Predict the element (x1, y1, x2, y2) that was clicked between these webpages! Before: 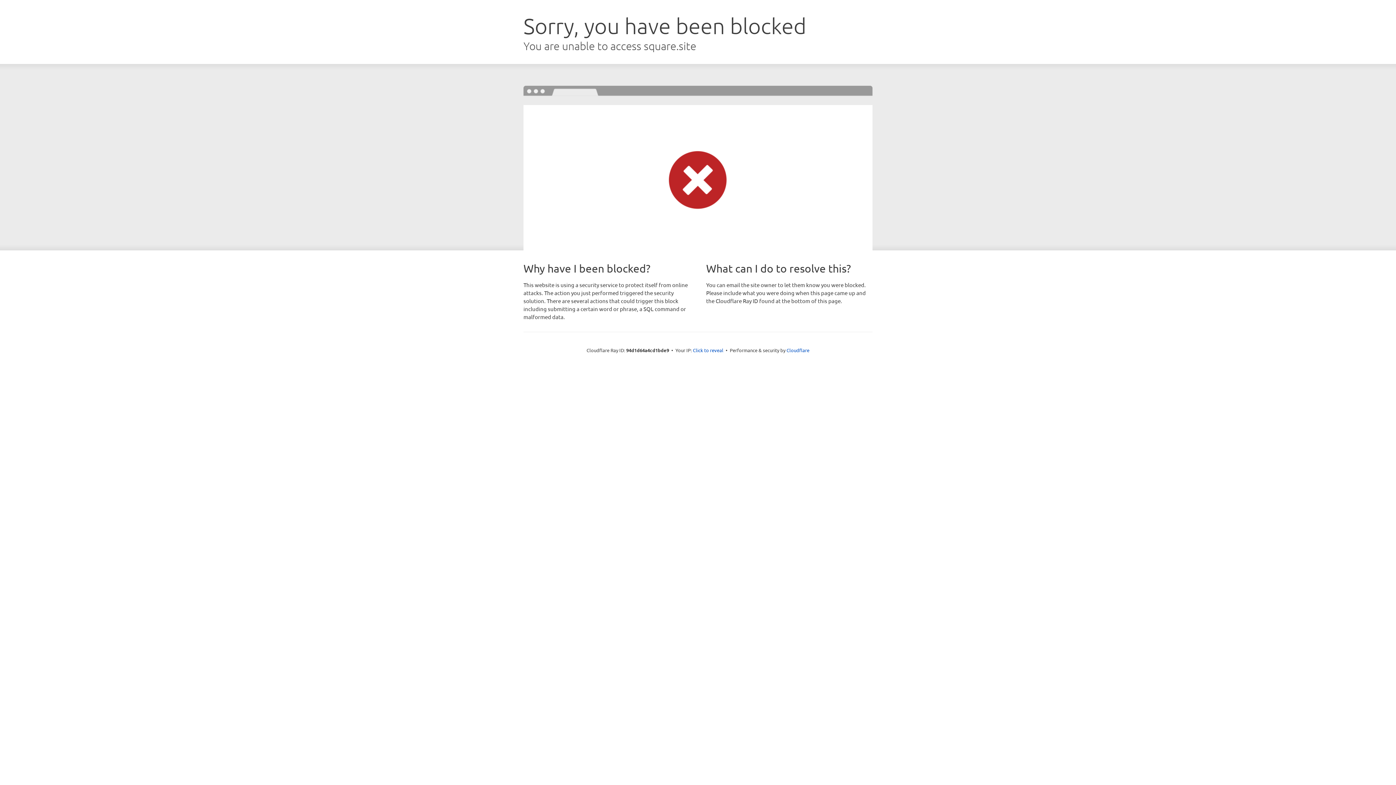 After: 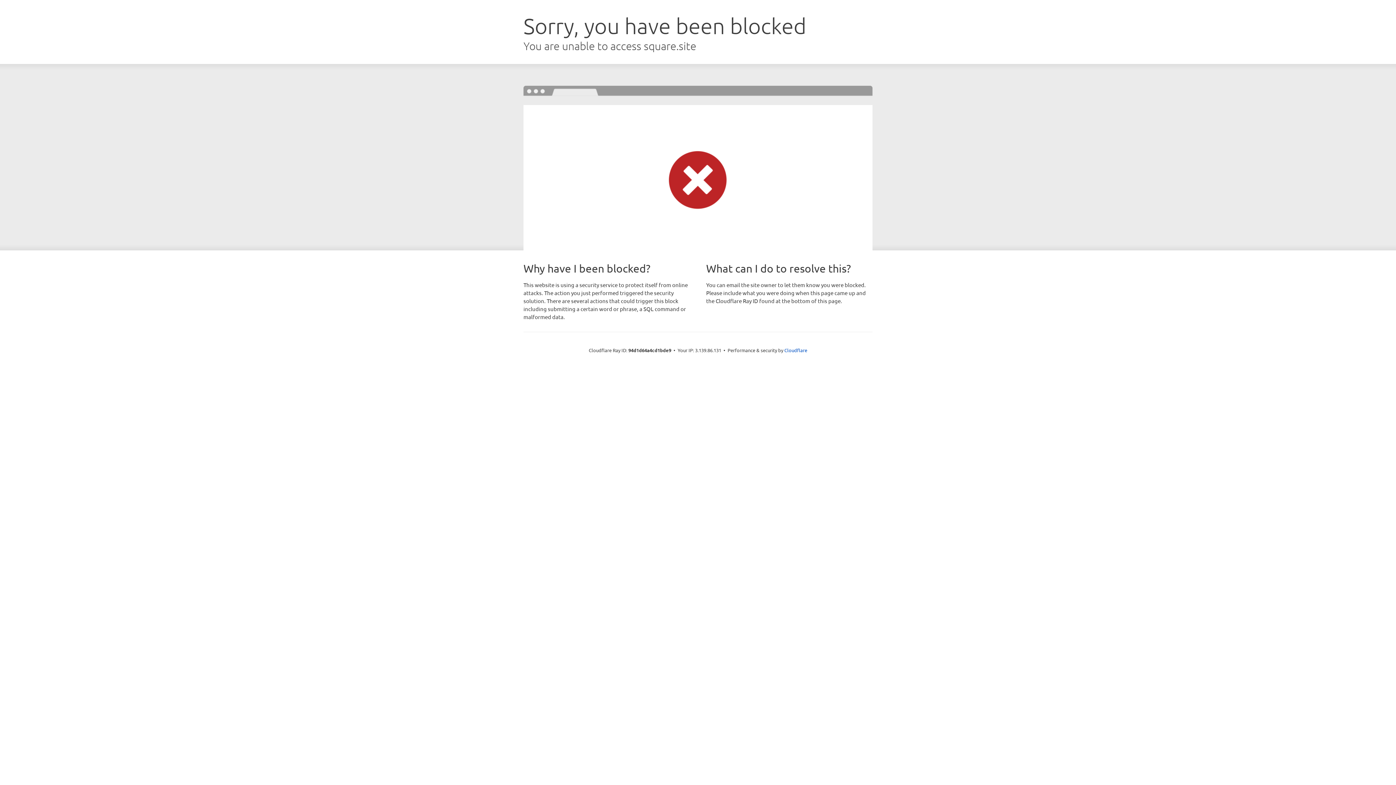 Action: bbox: (693, 346, 723, 353) label: Click to reveal